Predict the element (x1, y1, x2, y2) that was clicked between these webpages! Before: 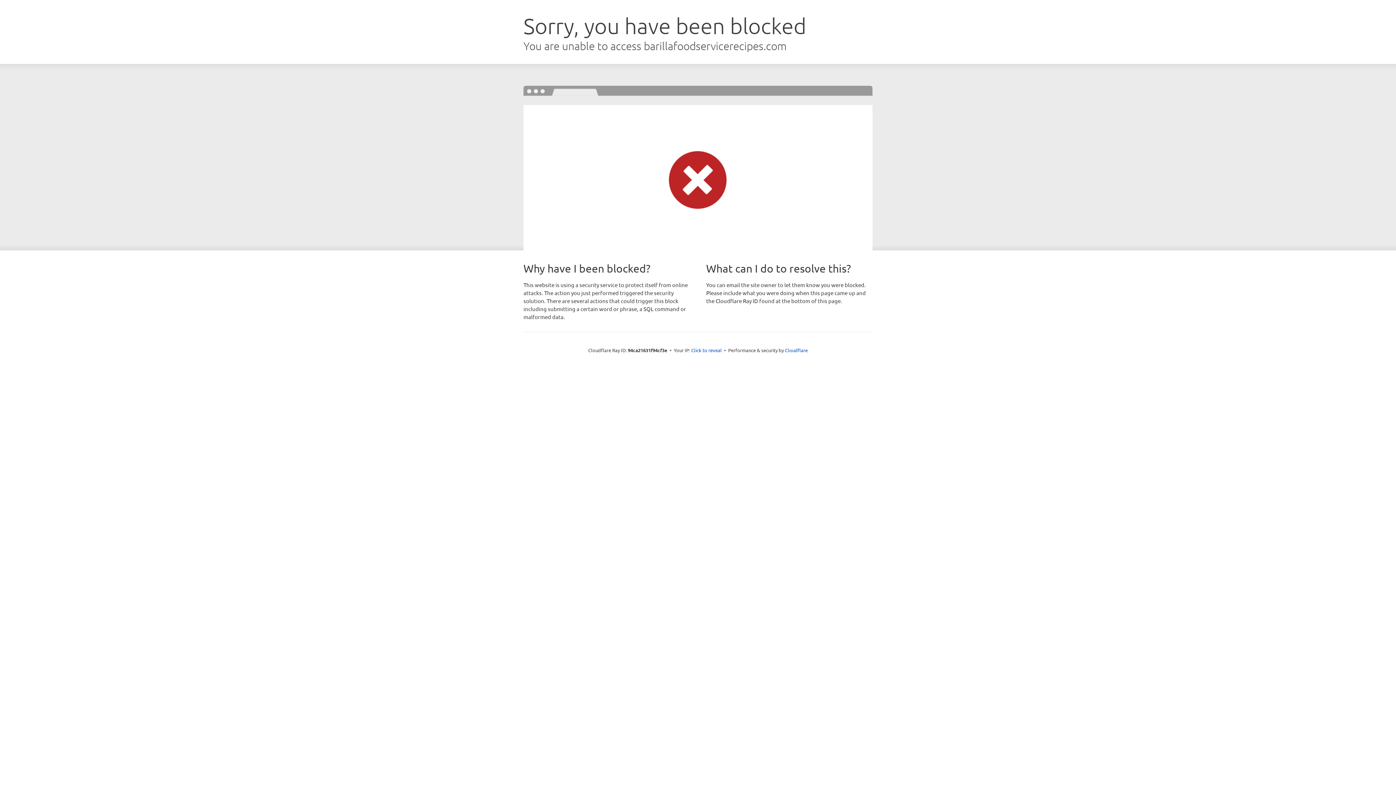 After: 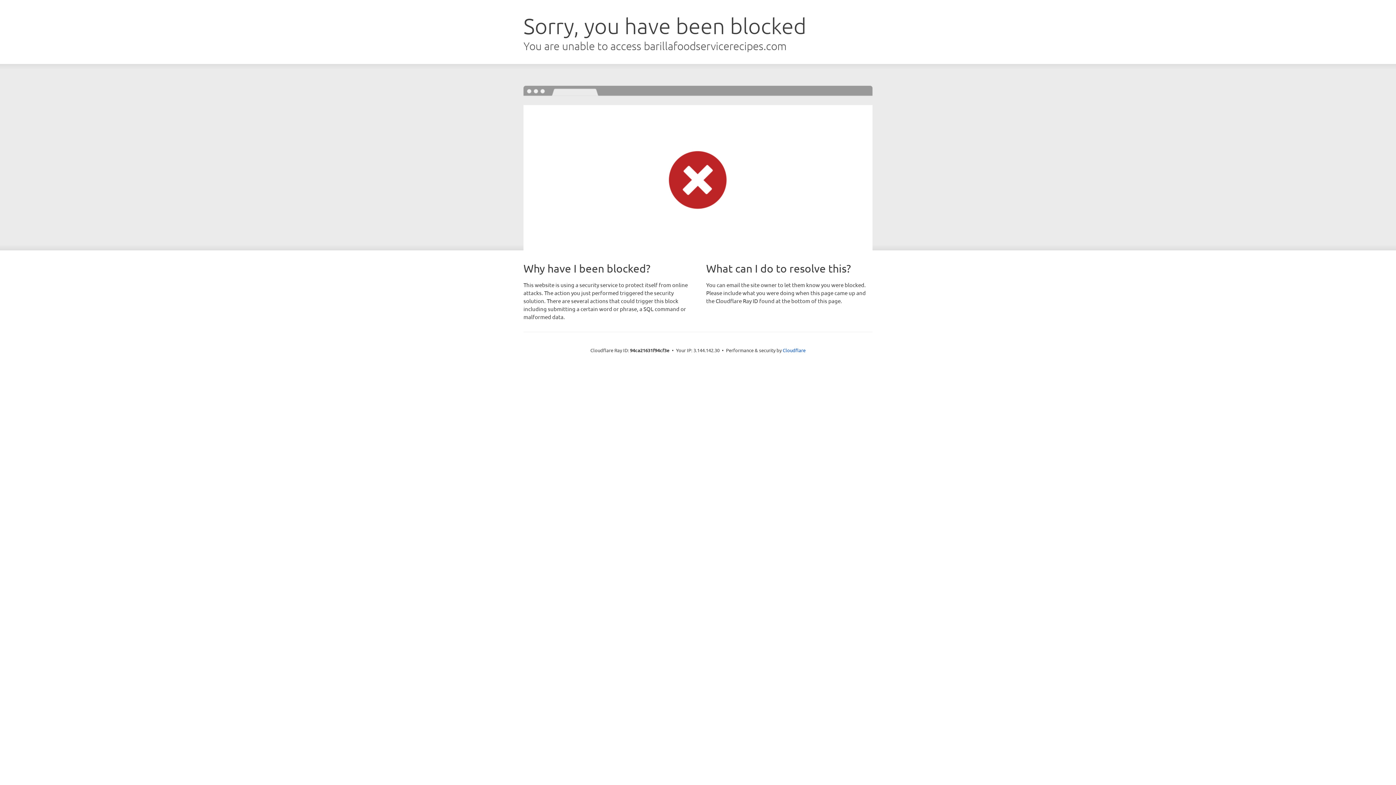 Action: label: Click to reveal bbox: (691, 346, 722, 353)